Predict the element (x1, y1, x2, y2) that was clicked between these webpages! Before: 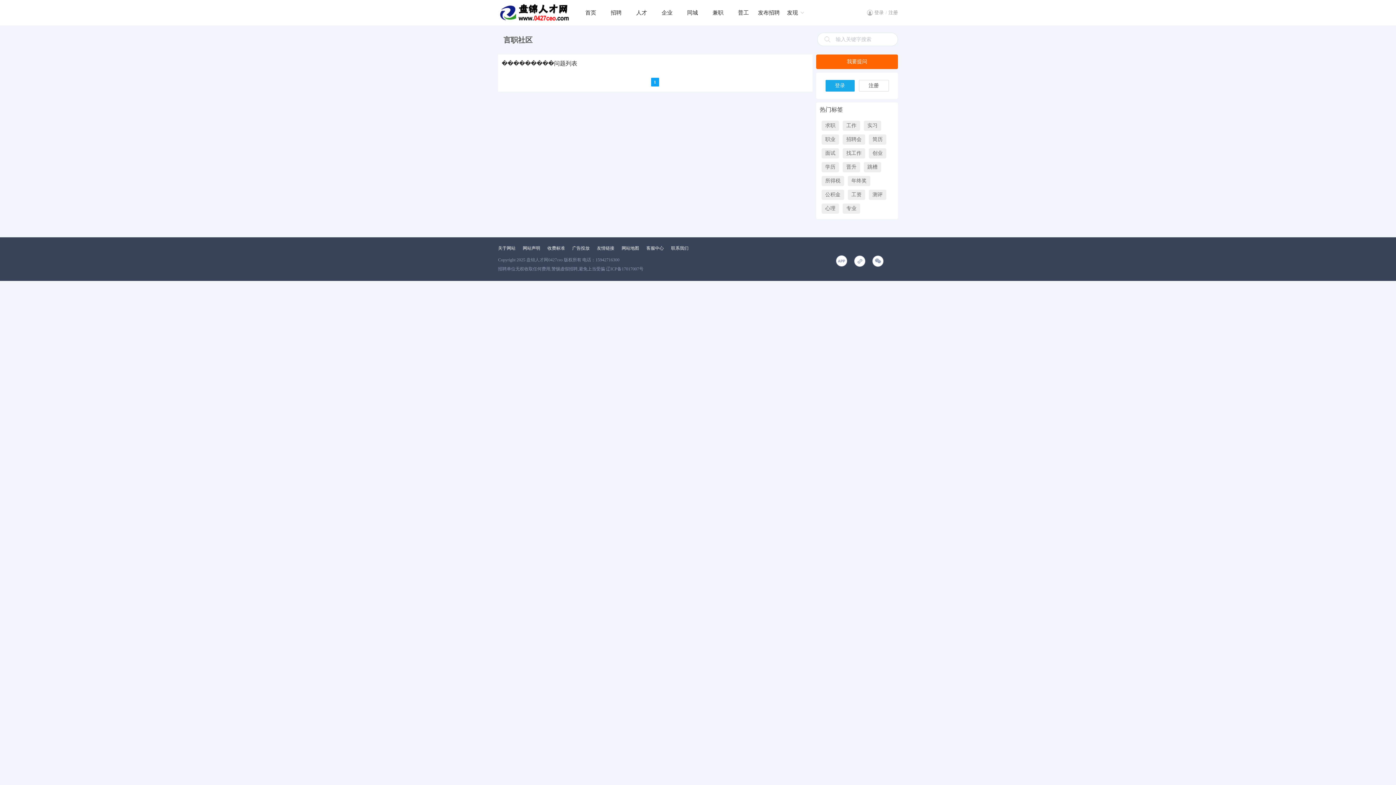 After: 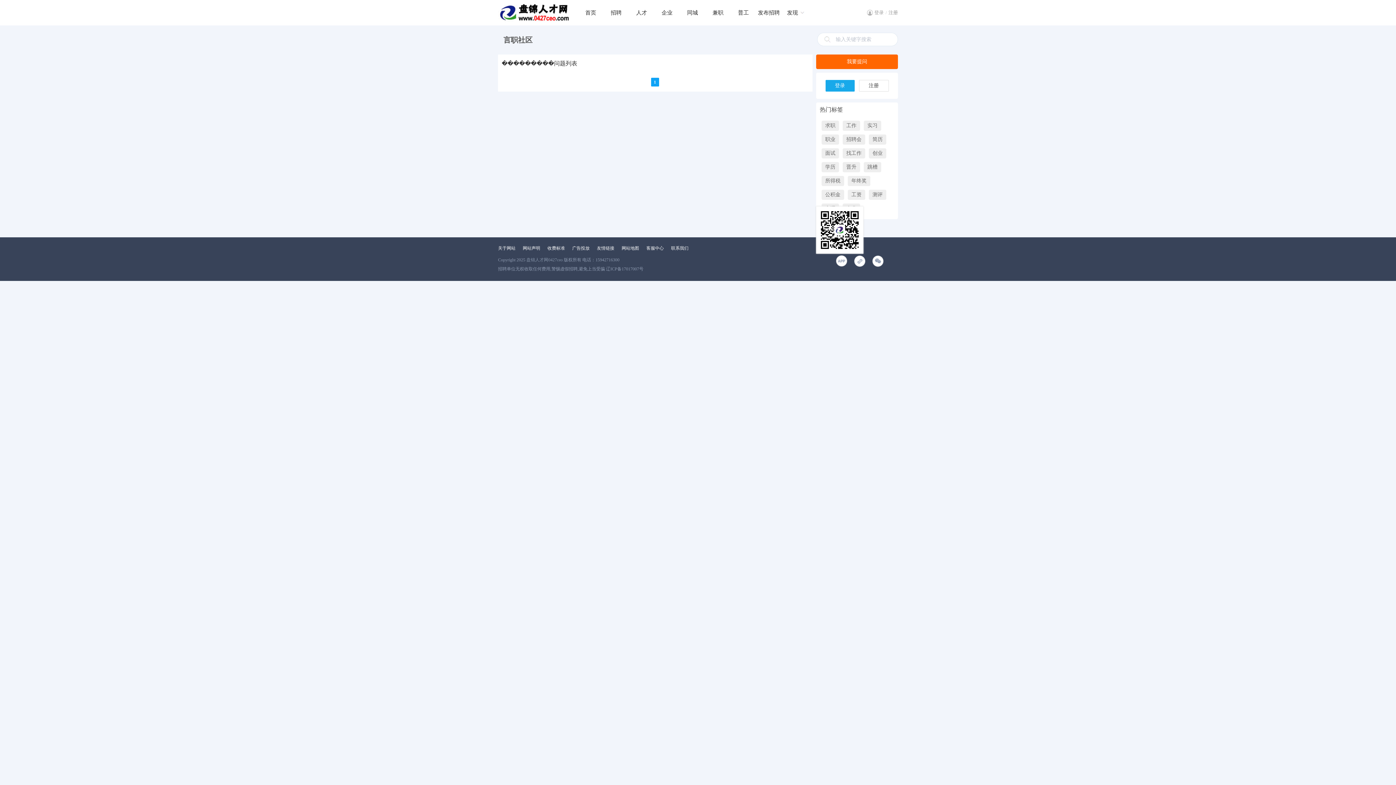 Action: bbox: (832, 253, 850, 268)